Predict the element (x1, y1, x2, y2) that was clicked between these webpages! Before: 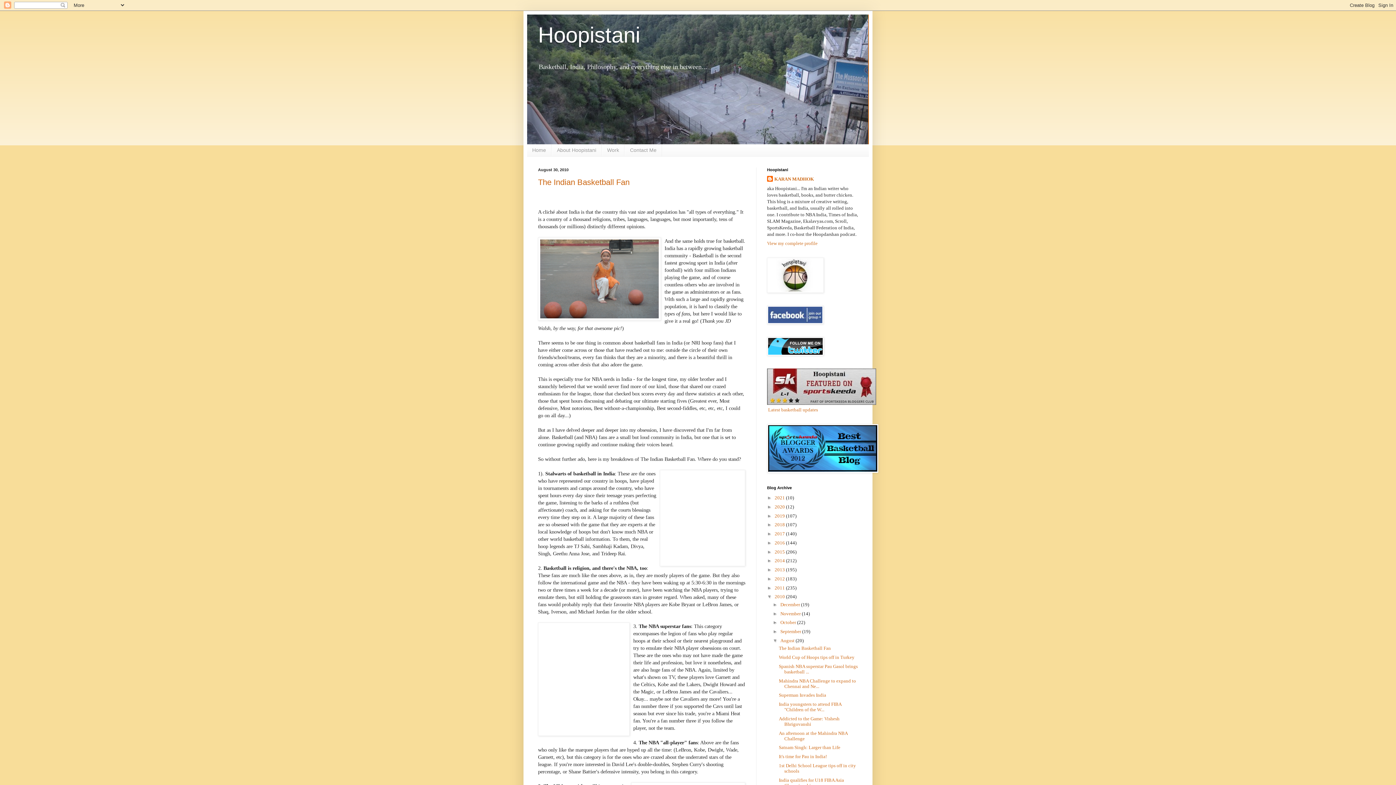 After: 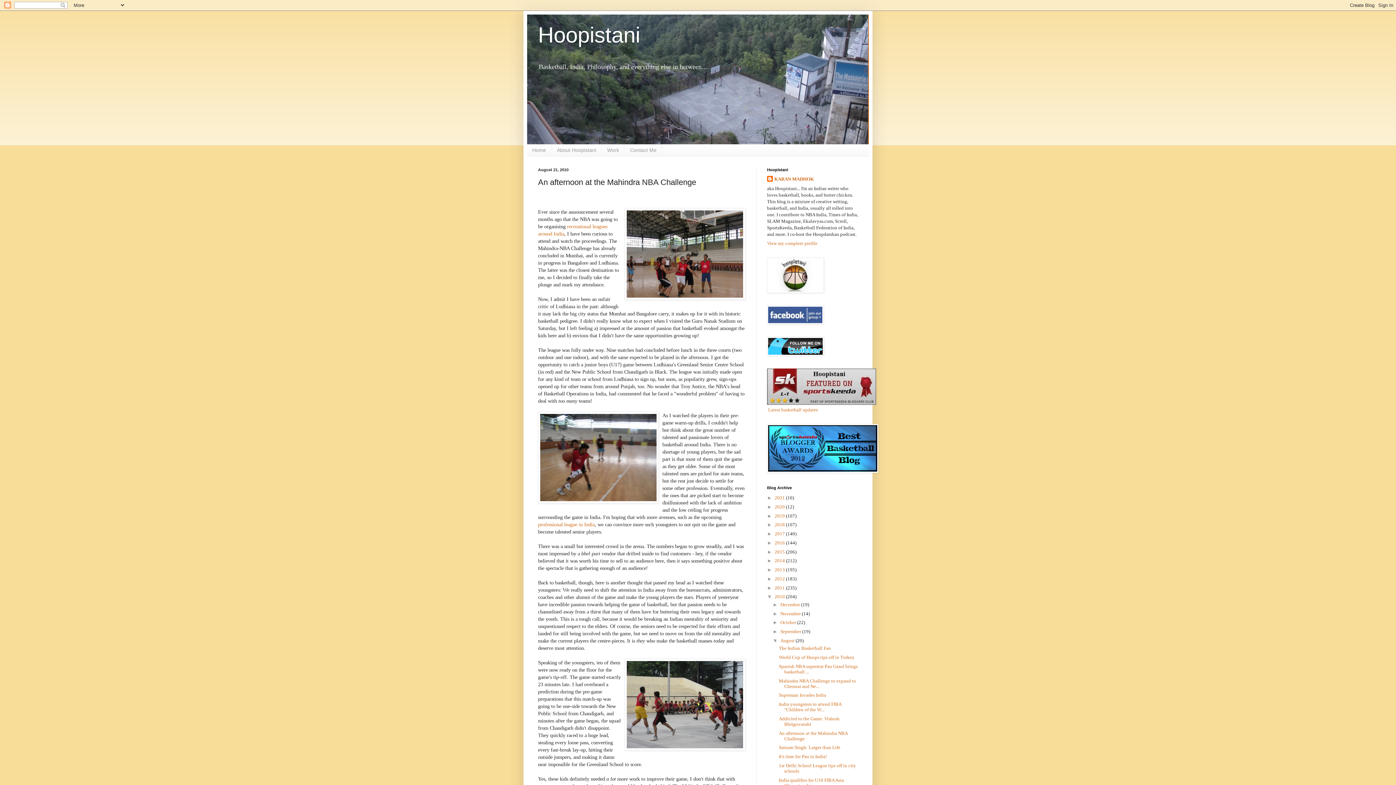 Action: bbox: (779, 730, 847, 741) label: An afternoon at the Mahindra NBA Challenge